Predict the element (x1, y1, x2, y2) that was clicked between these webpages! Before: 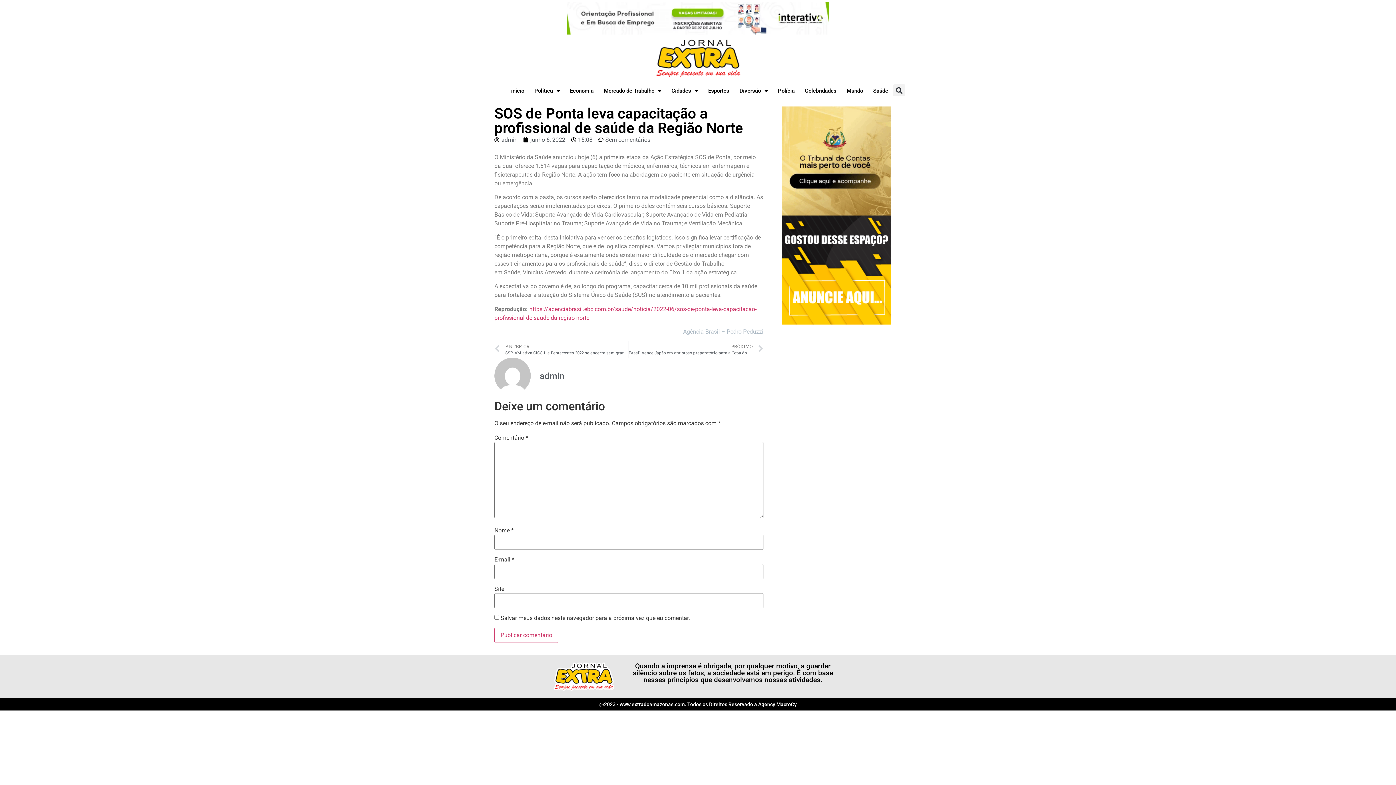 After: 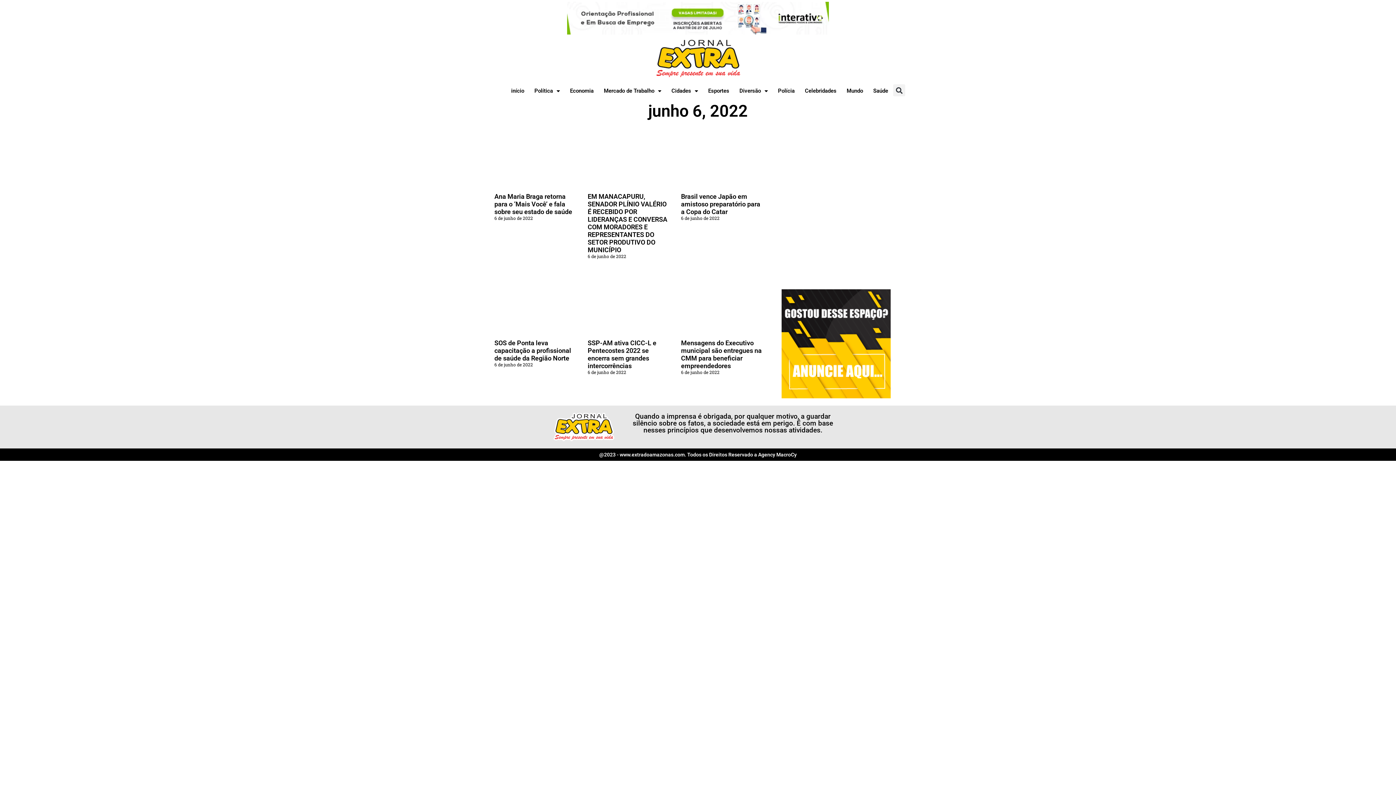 Action: bbox: (523, 135, 565, 144) label: junho 6, 2022